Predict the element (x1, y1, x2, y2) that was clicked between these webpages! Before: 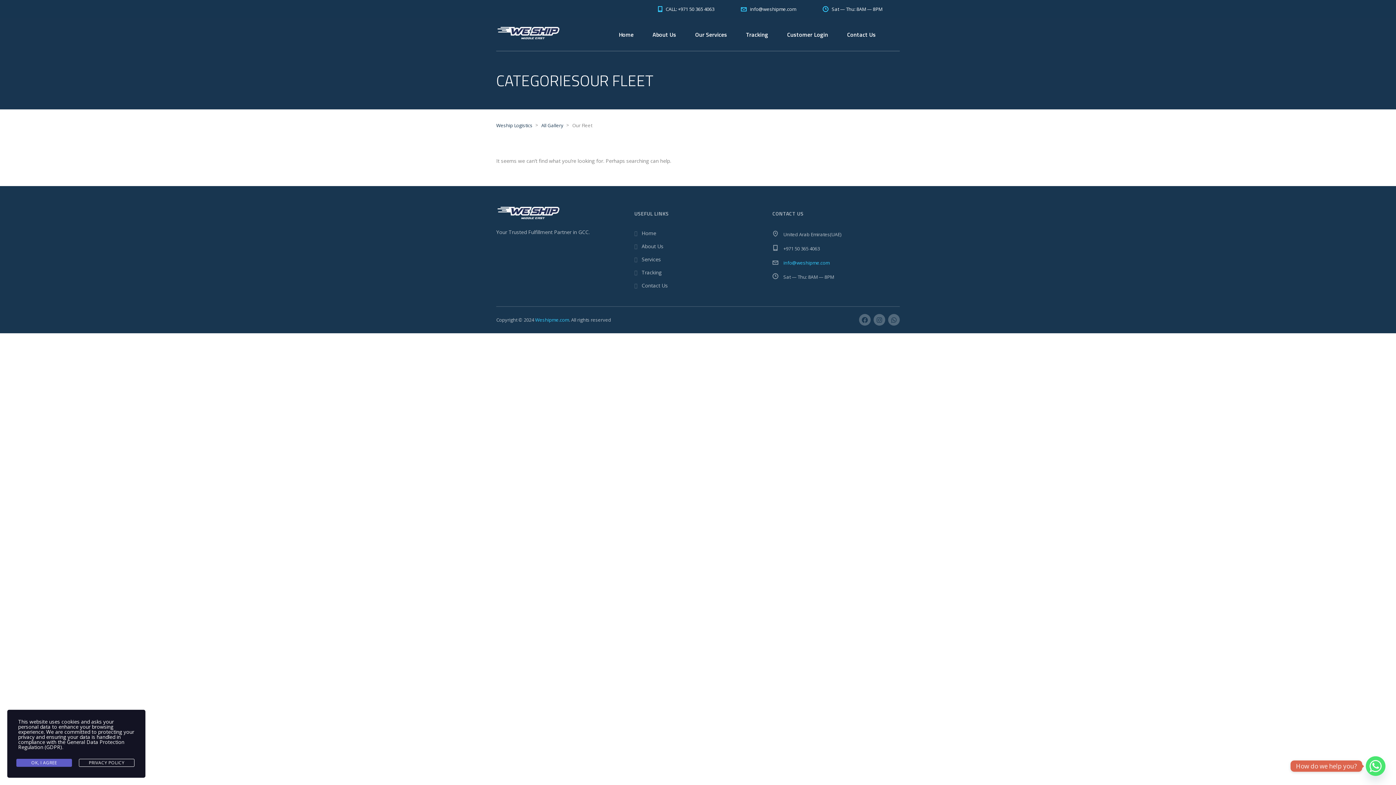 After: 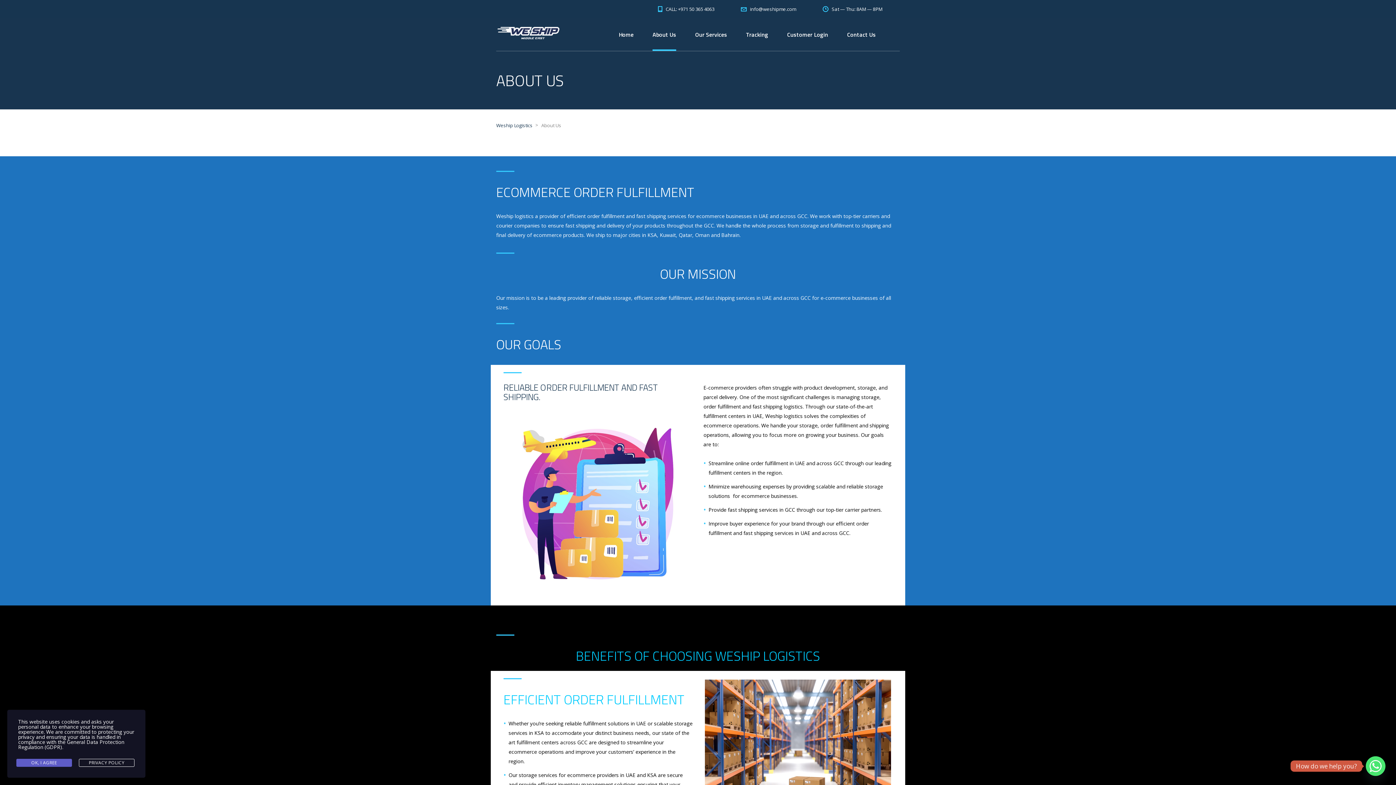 Action: label: About Us bbox: (641, 242, 663, 249)